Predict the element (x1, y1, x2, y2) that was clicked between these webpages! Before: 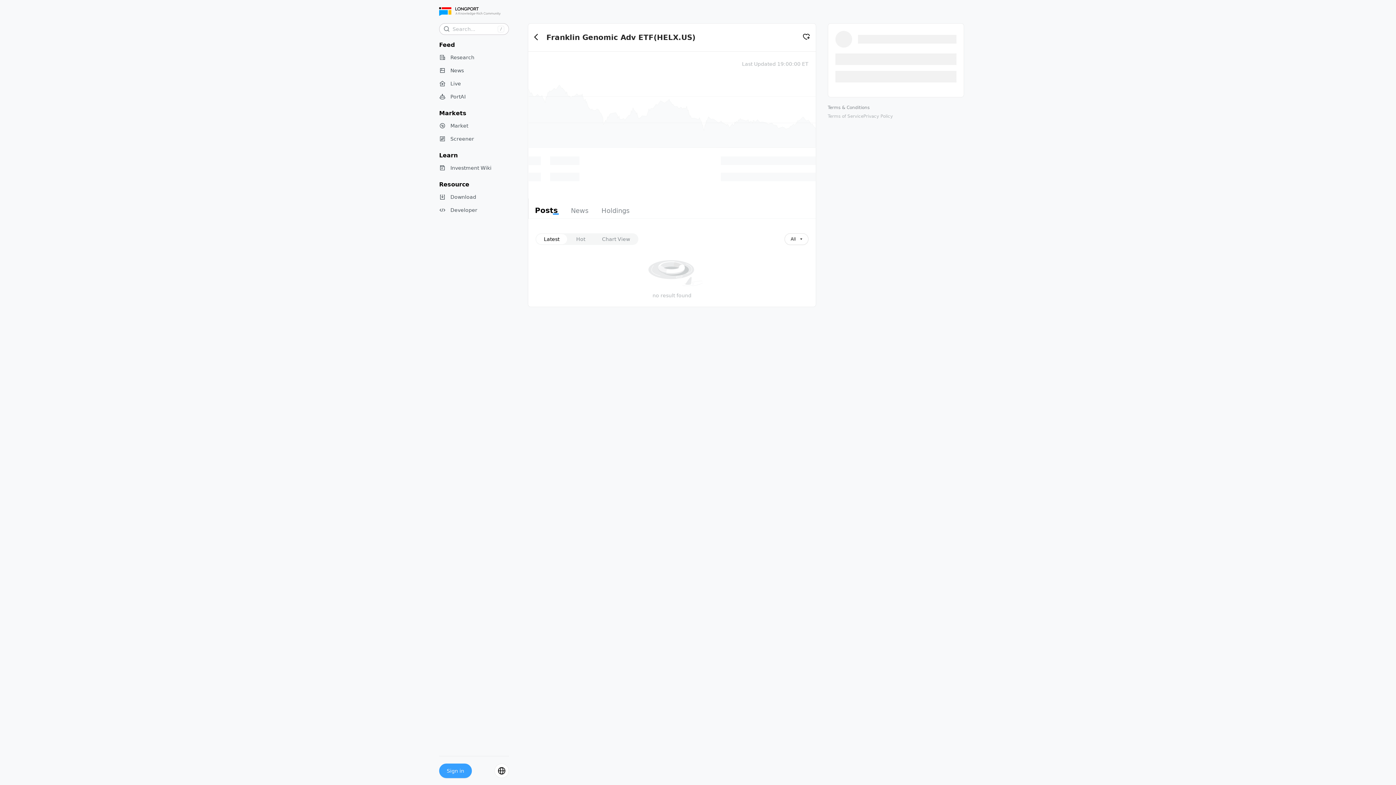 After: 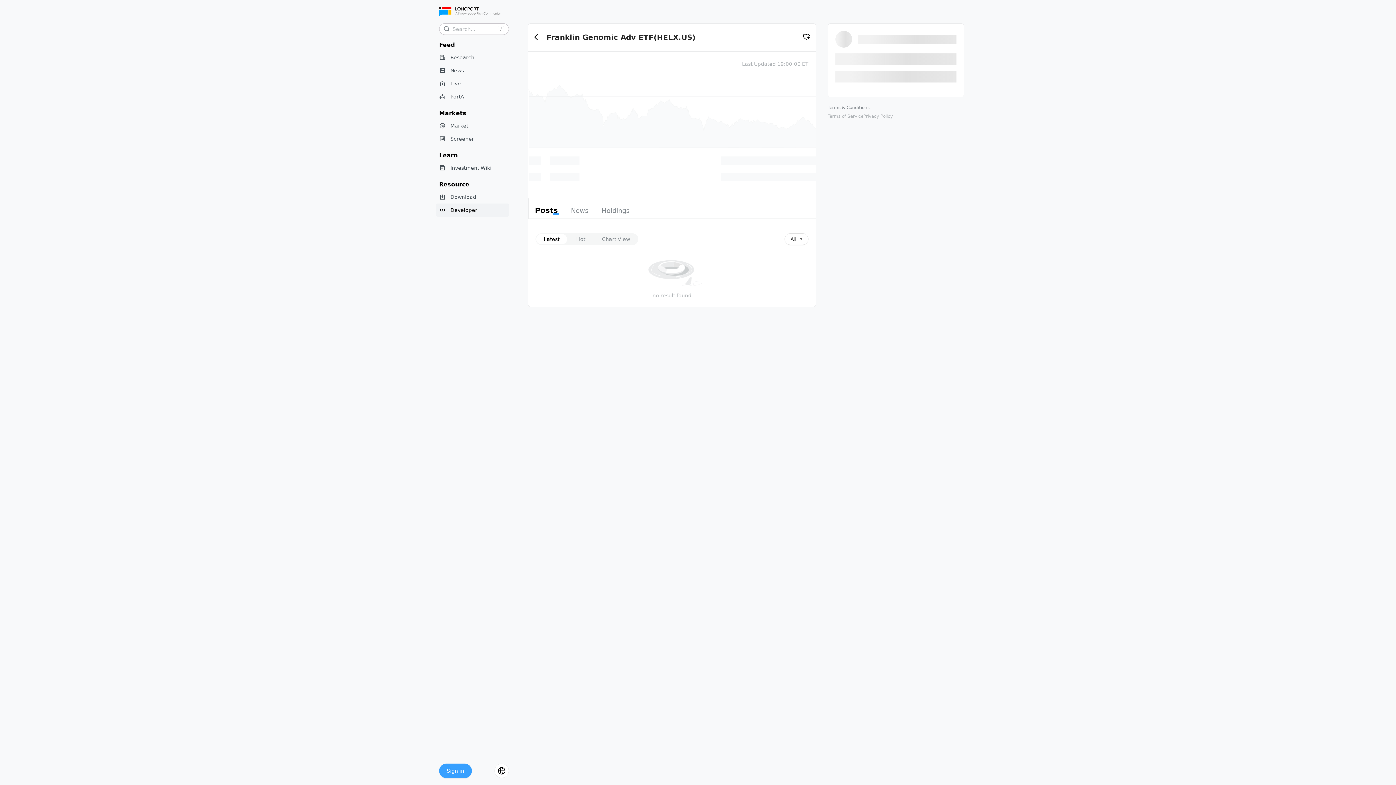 Action: bbox: (436, 204, 508, 216) label: Developer